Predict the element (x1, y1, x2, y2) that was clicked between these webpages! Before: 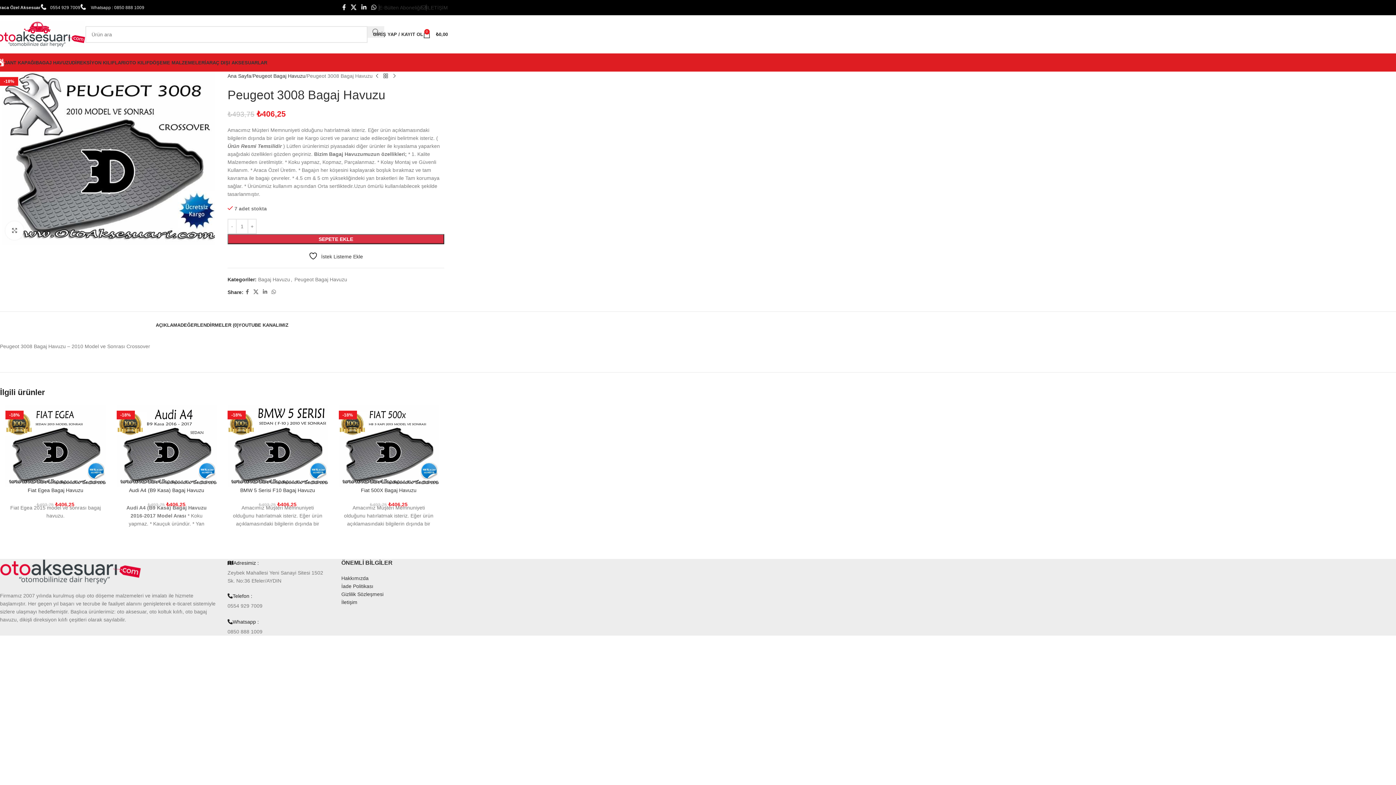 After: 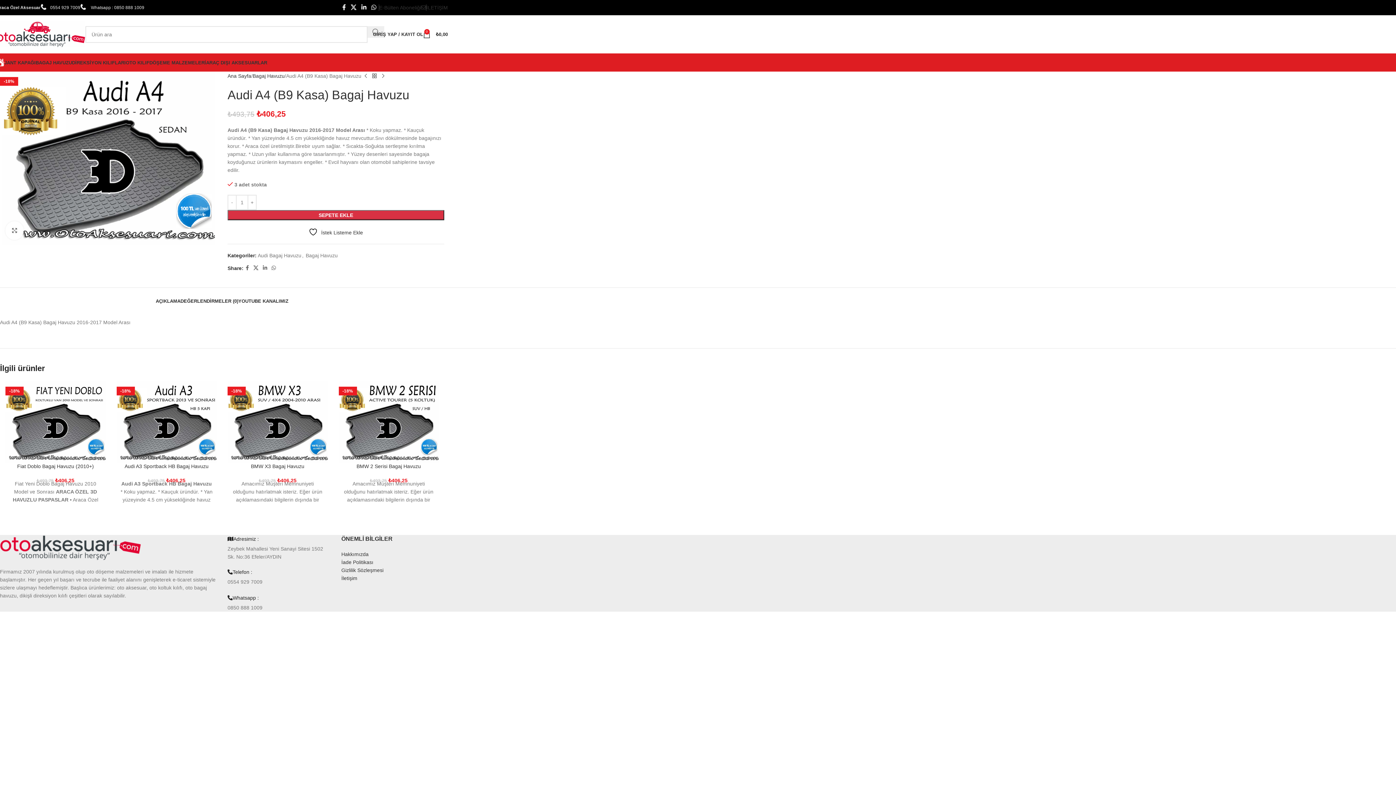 Action: bbox: (116, 405, 216, 487) label: Audi A4 (B9 Kasa) Bagaj Havuzu